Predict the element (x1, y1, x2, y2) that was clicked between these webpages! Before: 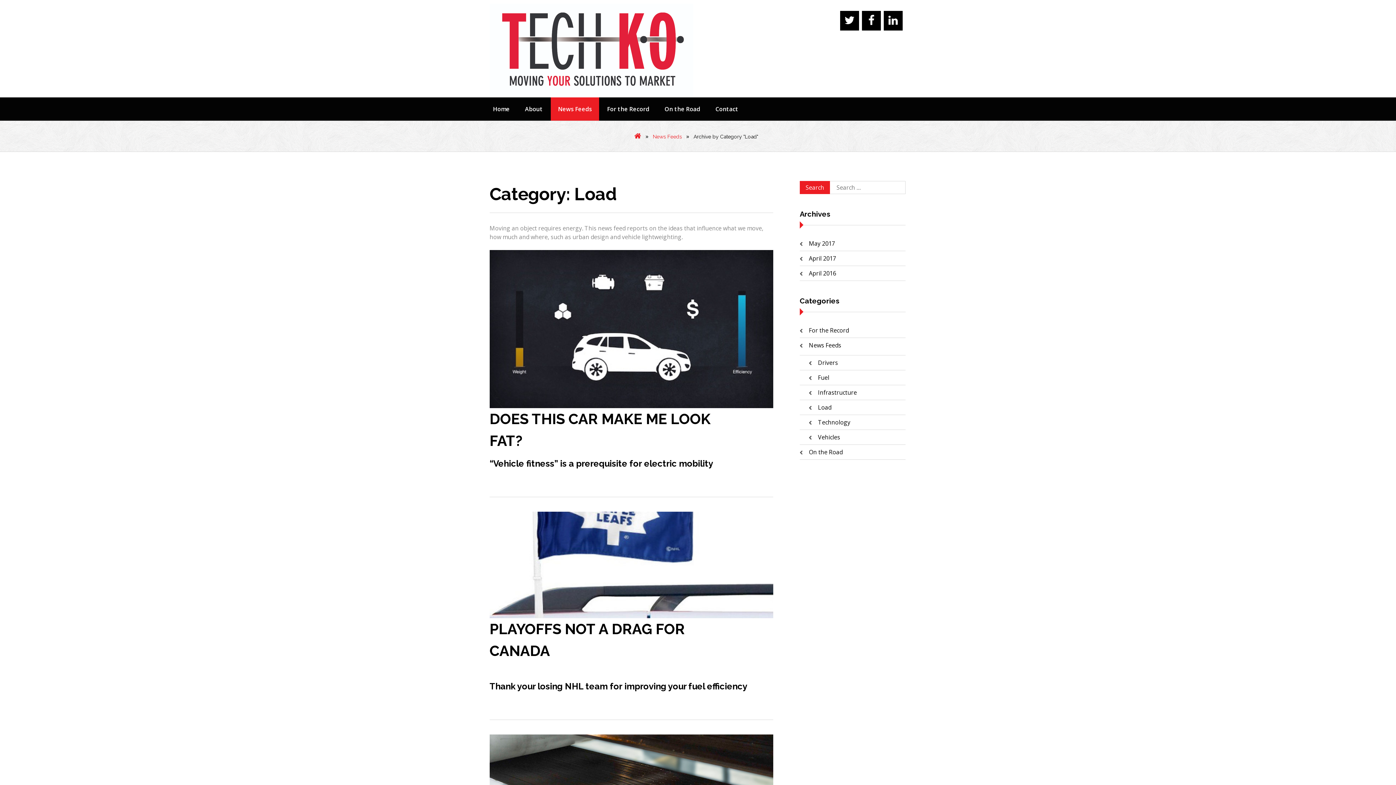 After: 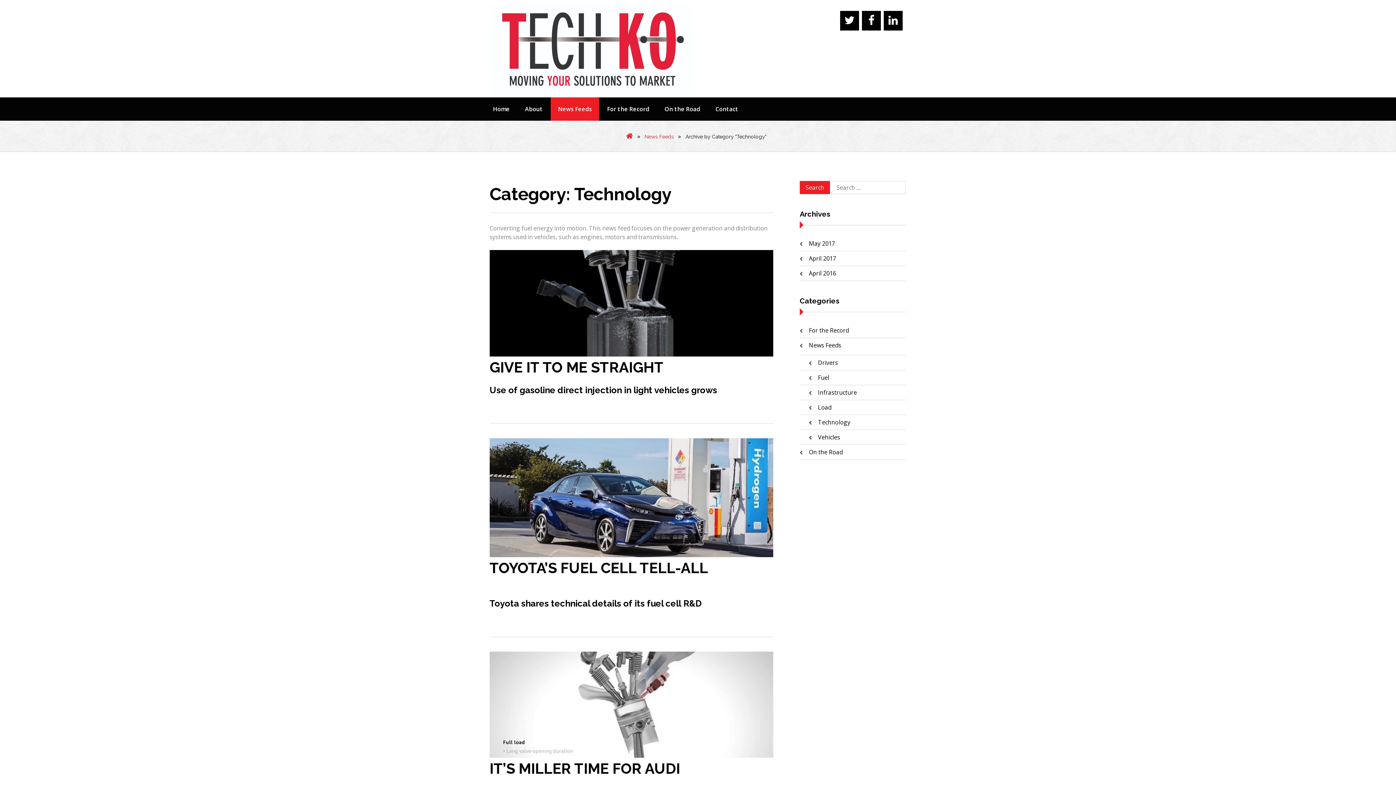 Action: bbox: (818, 418, 850, 426) label: Technology